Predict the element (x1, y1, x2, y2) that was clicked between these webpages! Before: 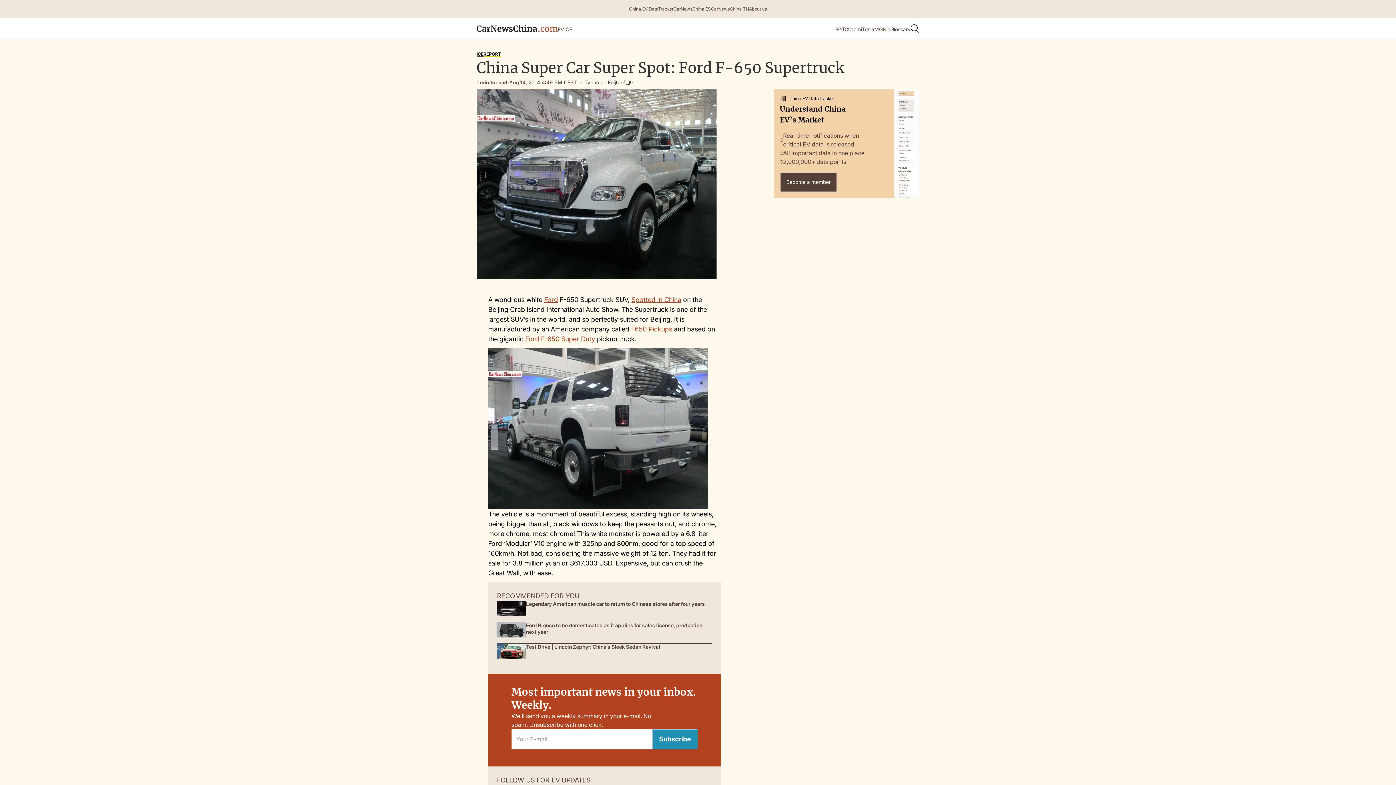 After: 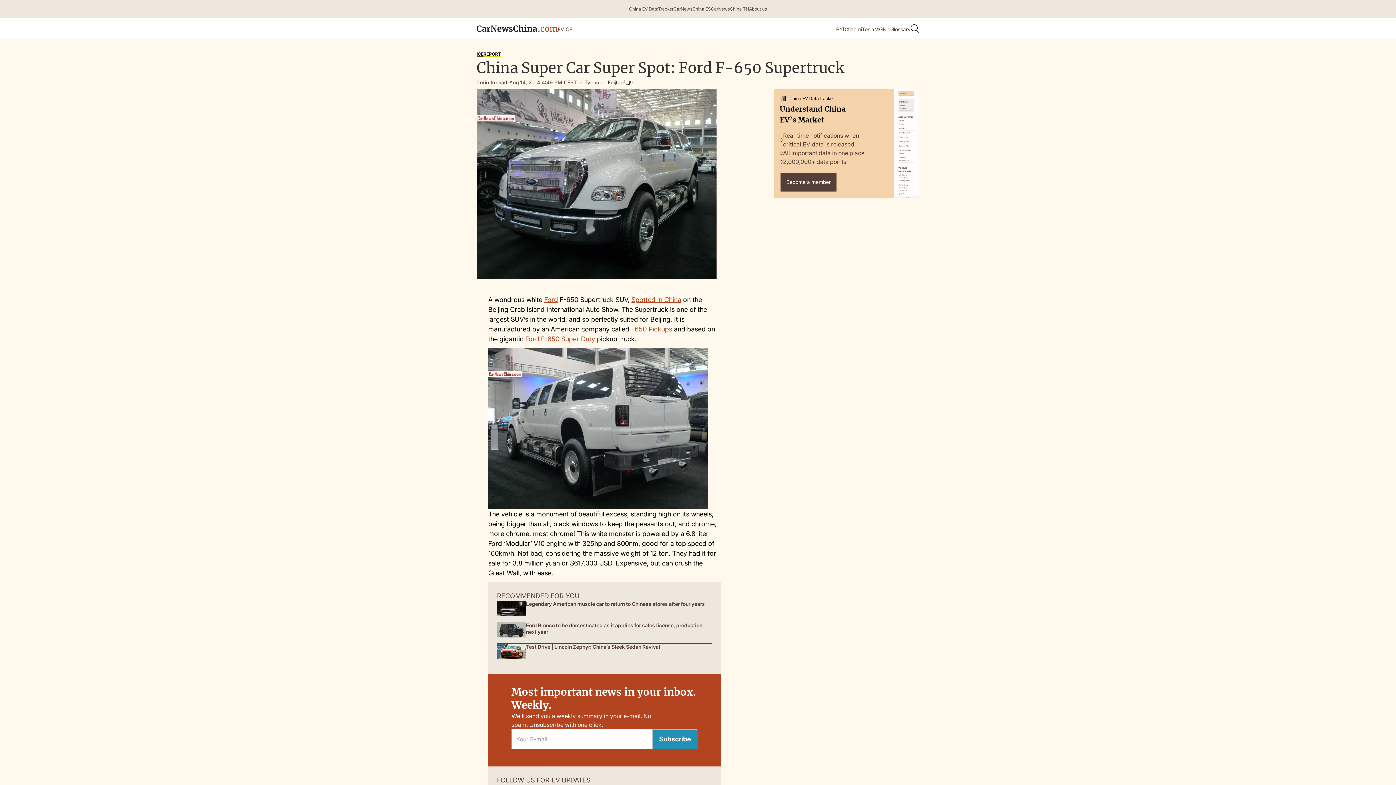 Action: label: CarNewsChina ES bbox: (673, 5, 711, 12)